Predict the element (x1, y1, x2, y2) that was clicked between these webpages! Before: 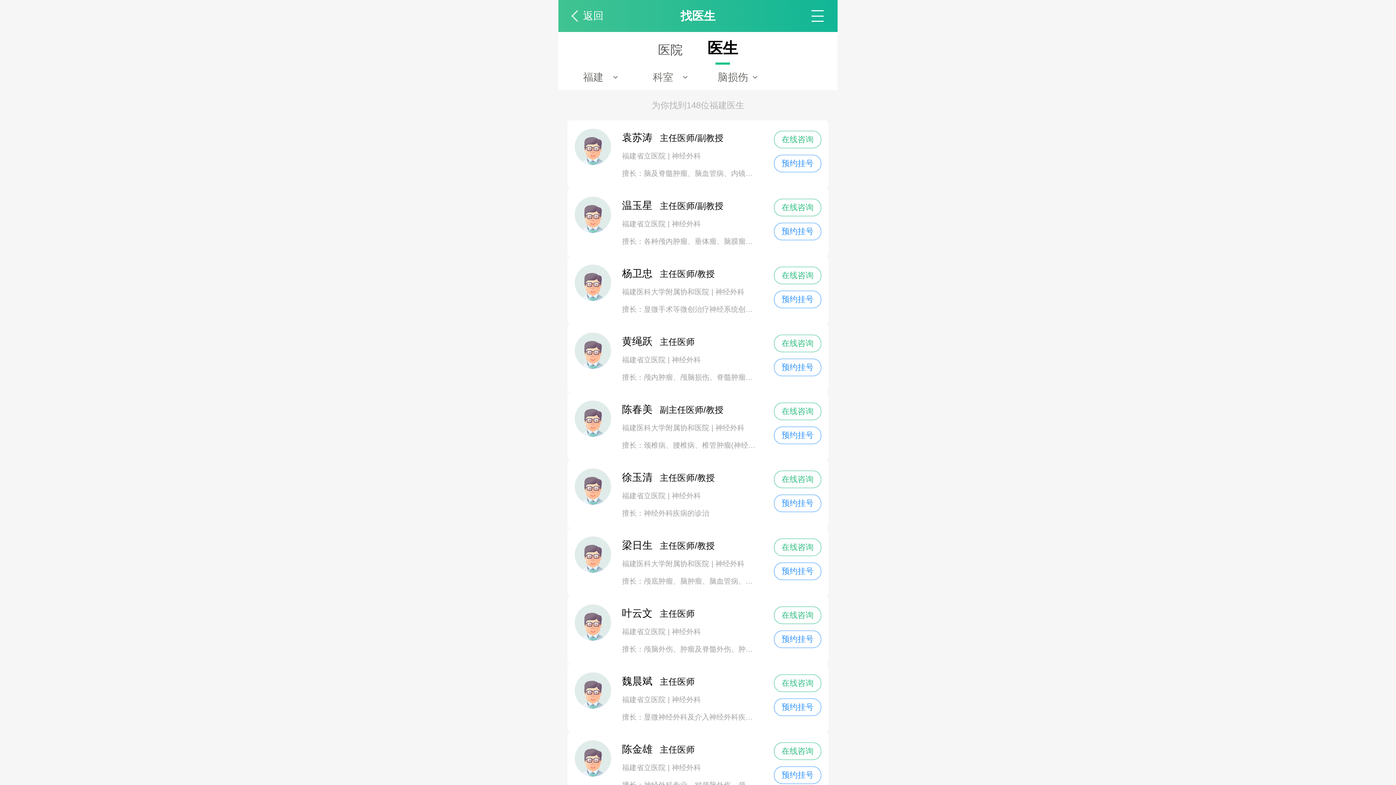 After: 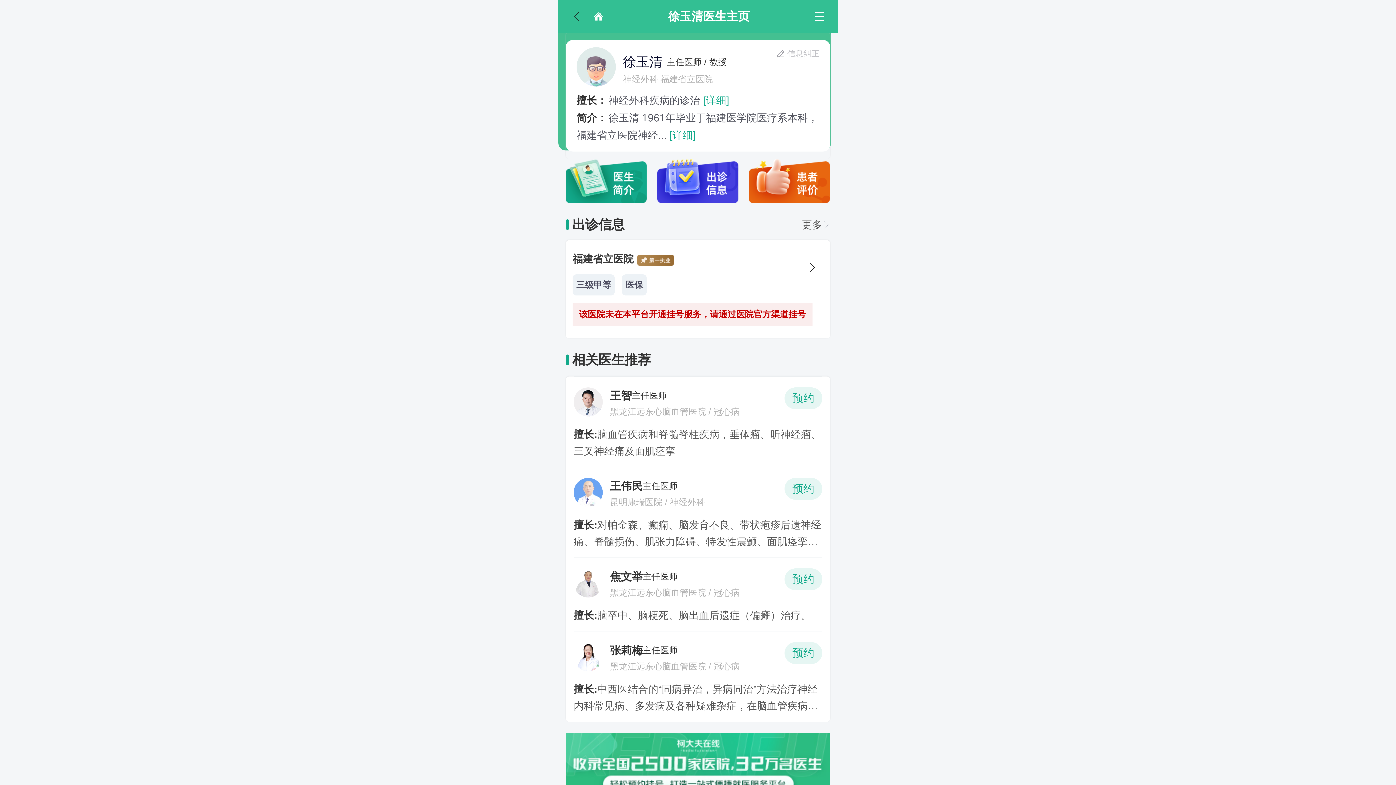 Action: bbox: (774, 494, 821, 512) label: 预约挂号